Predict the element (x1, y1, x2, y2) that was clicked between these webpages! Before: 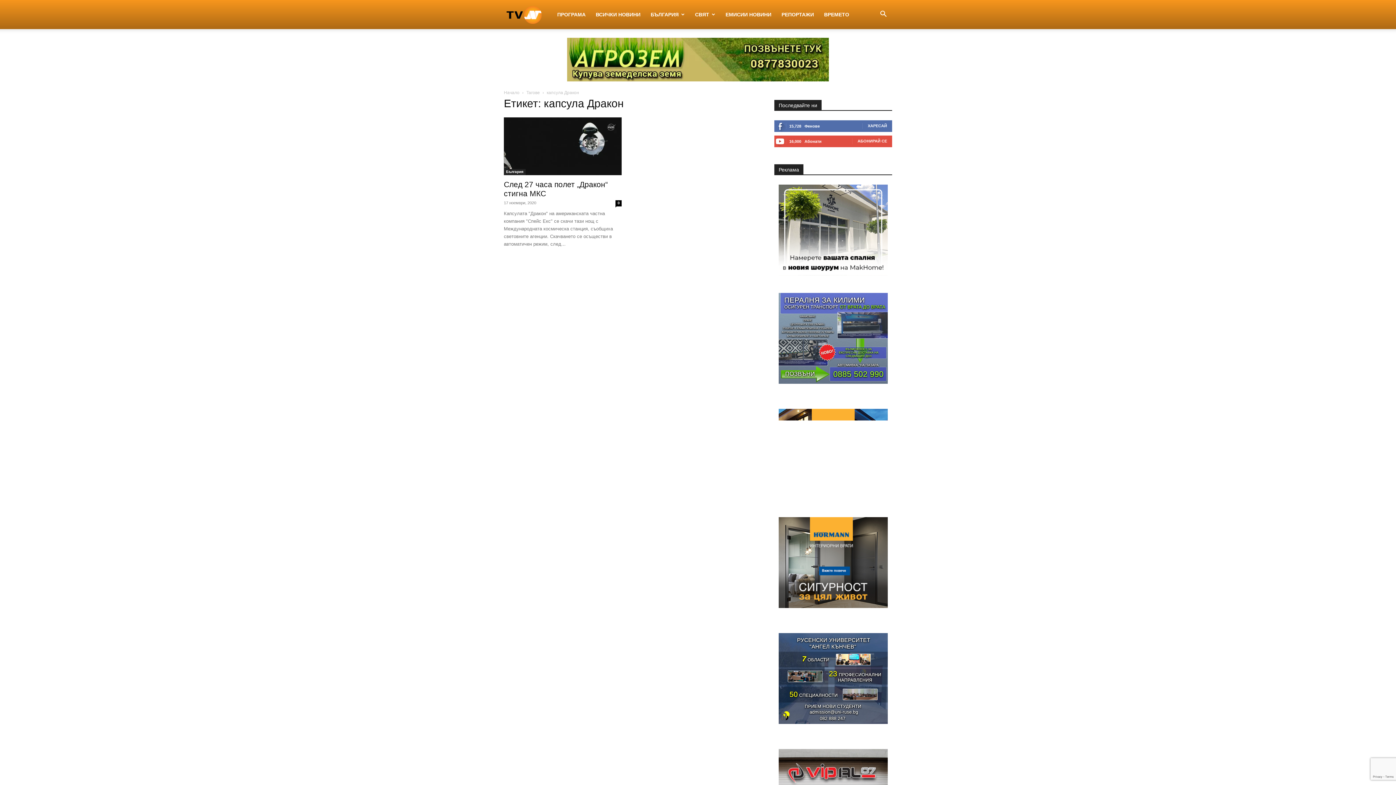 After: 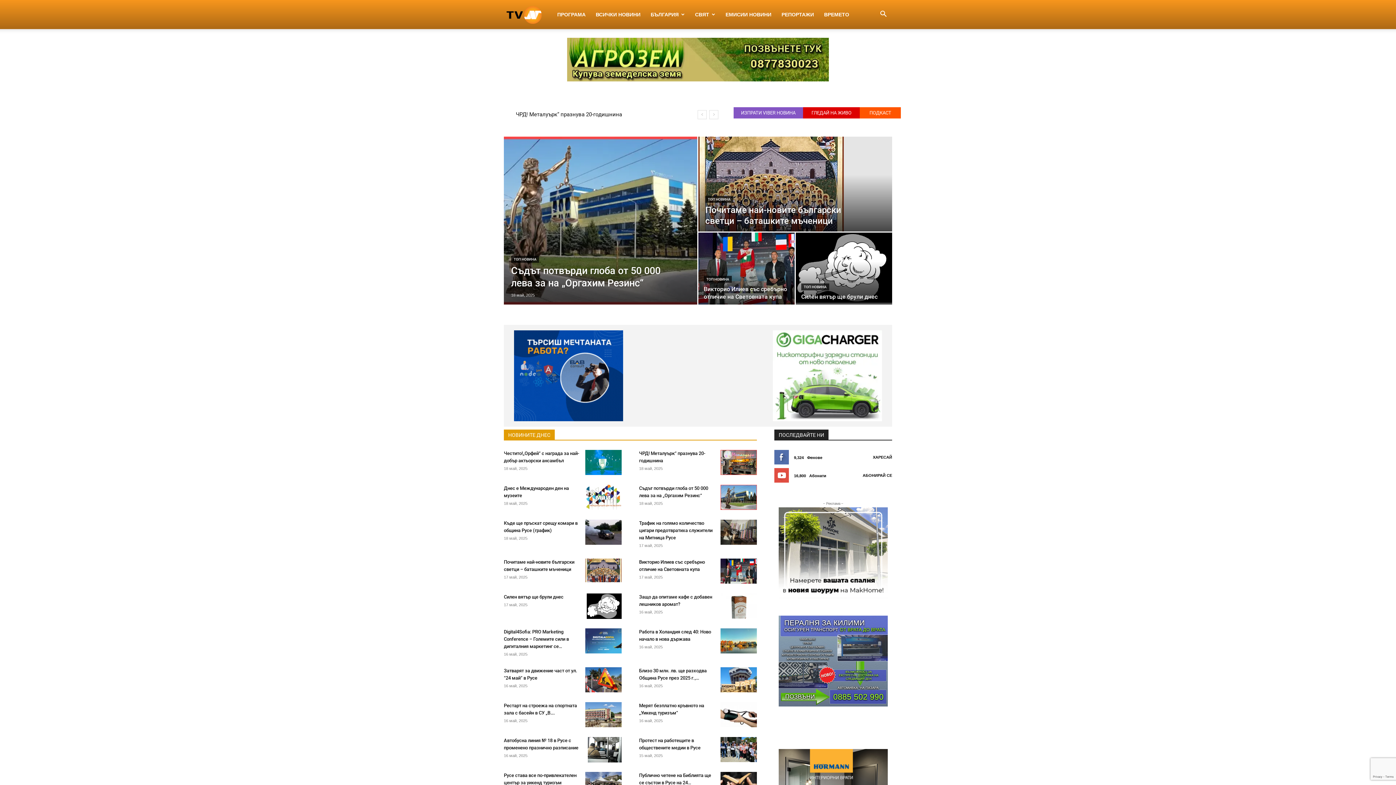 Action: bbox: (504, 0, 552, 29) label: Logo